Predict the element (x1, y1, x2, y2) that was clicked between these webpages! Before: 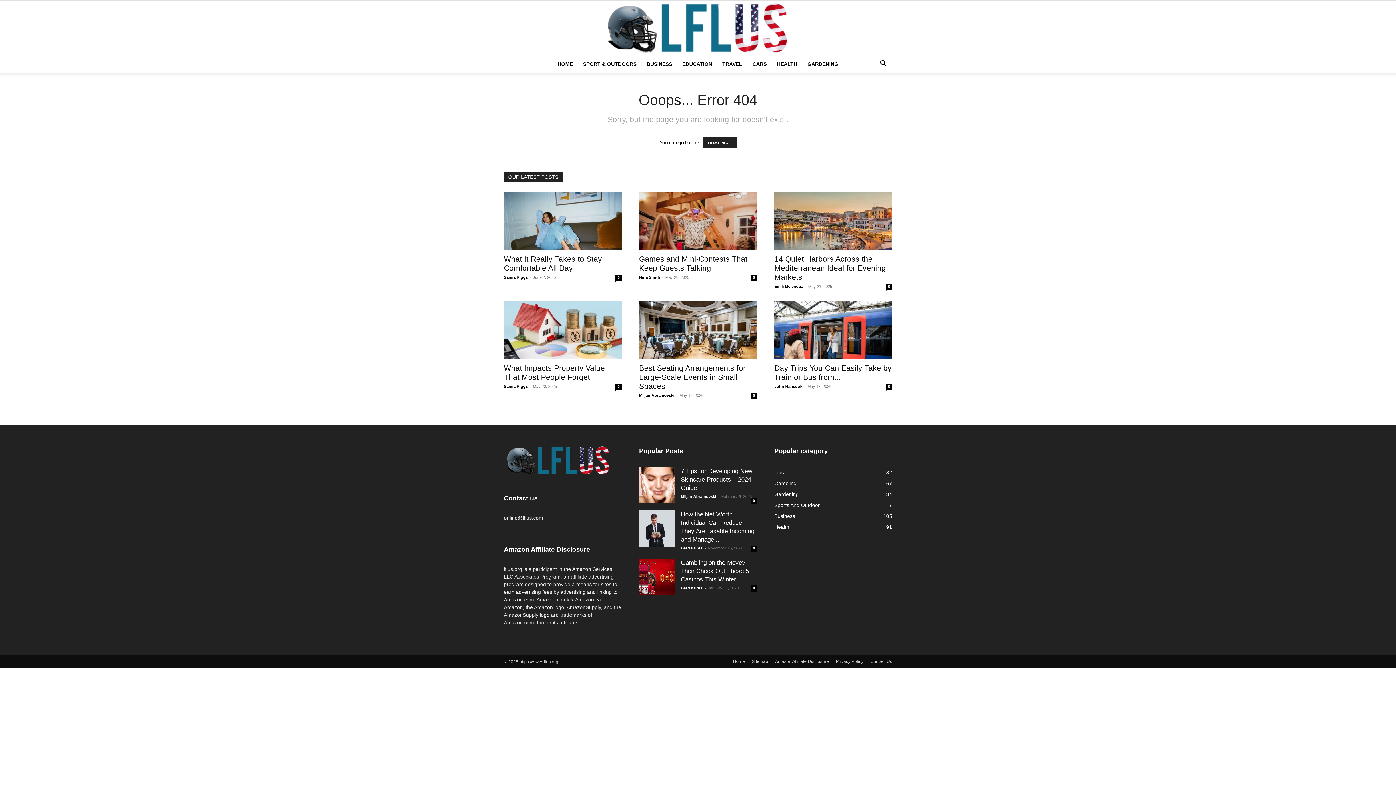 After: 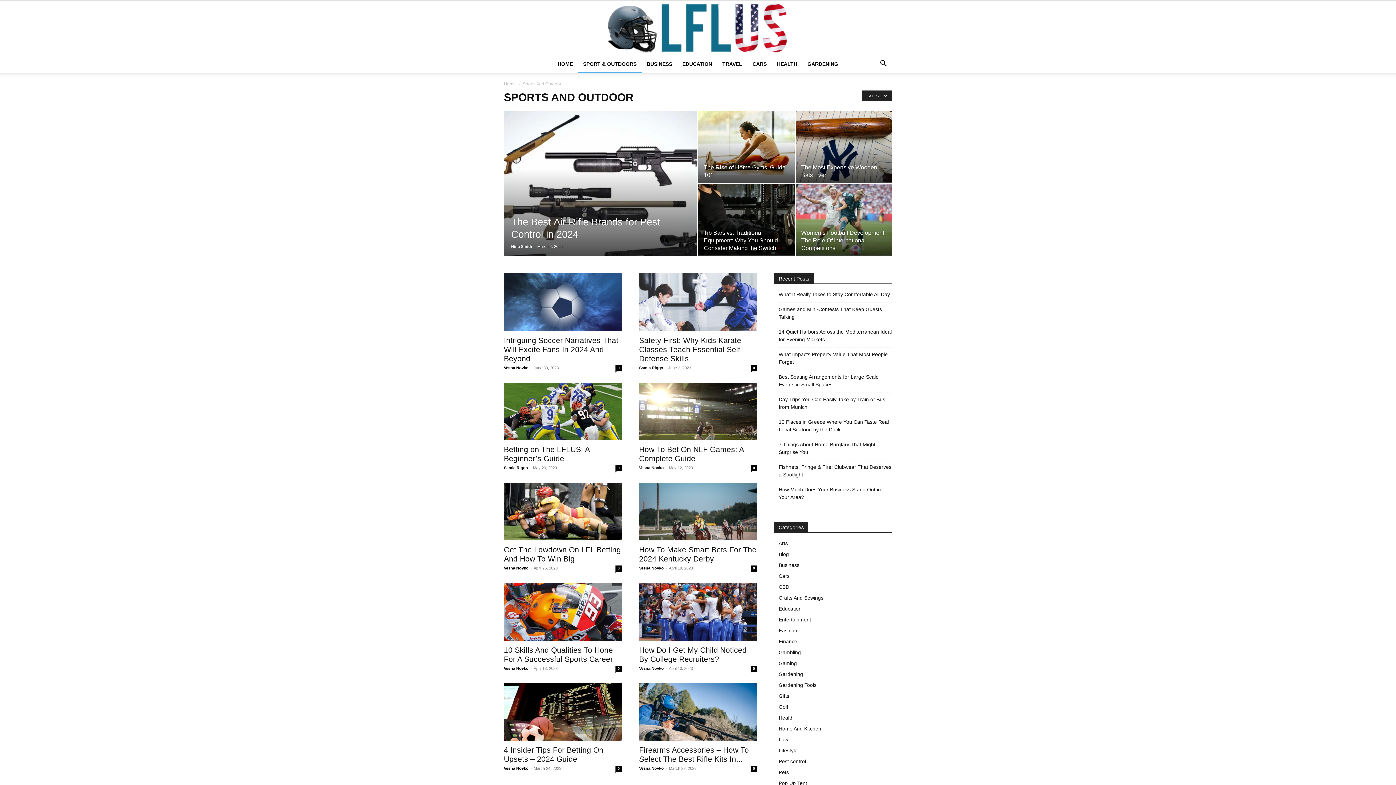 Action: bbox: (578, 55, 641, 72) label: SPORT & OUTDOORS